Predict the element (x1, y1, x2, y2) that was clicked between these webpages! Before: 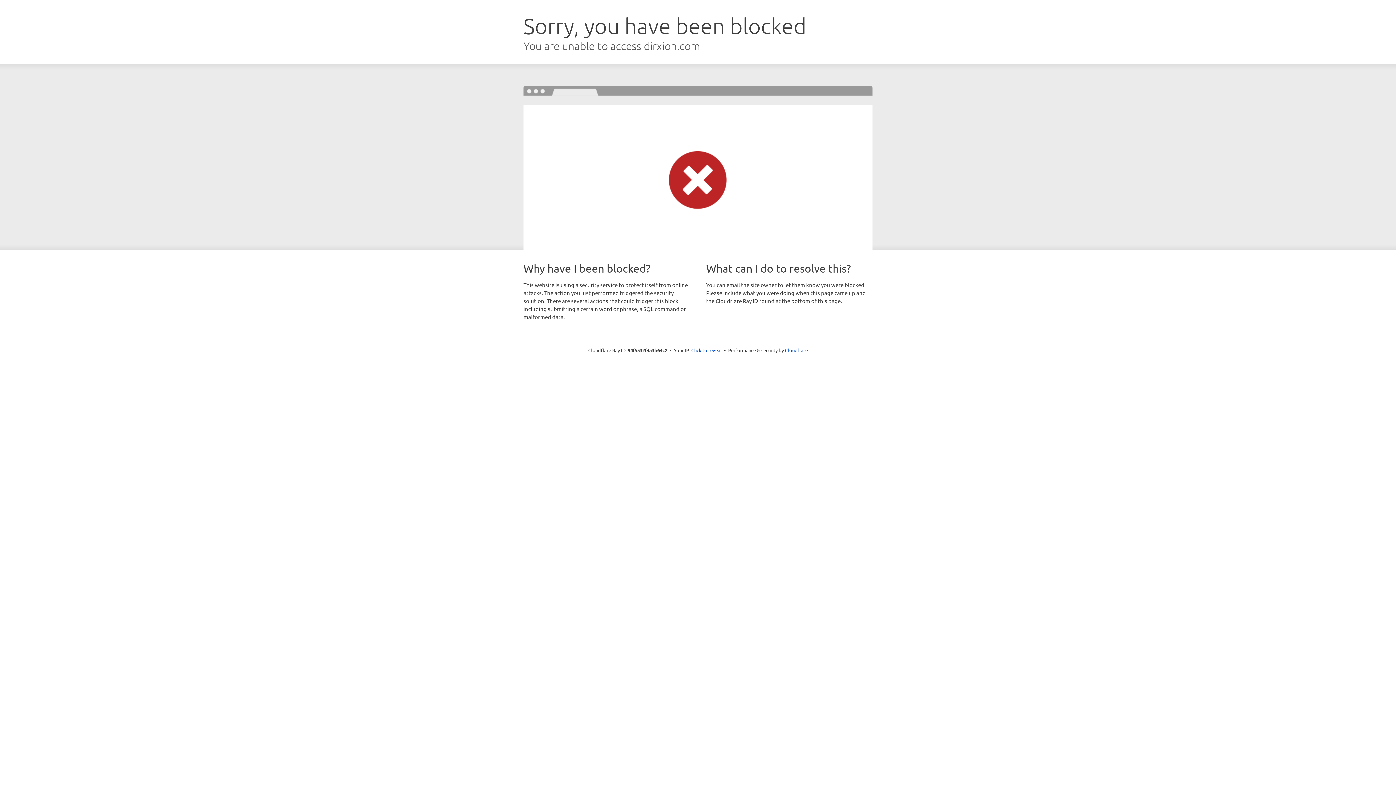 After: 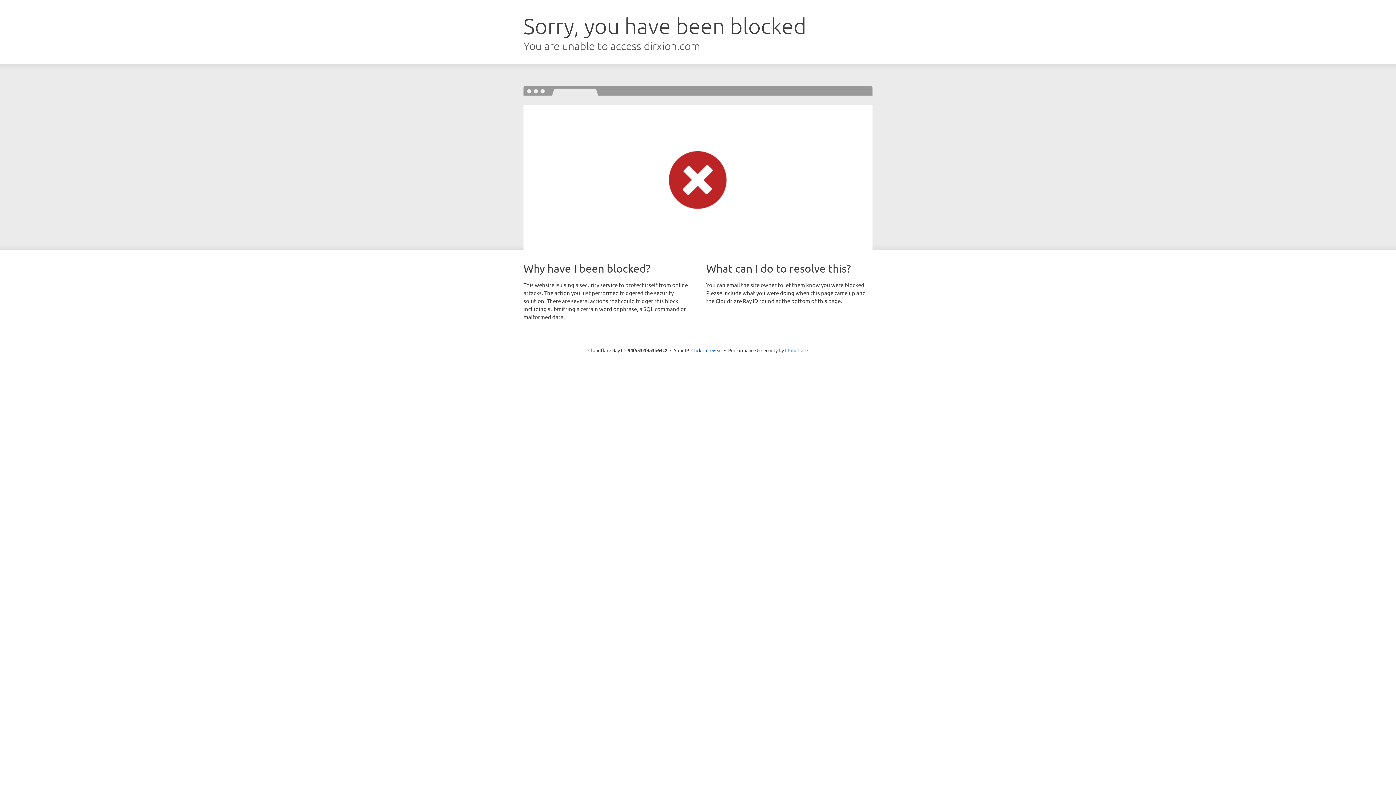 Action: bbox: (785, 347, 808, 353) label: Cloudflare